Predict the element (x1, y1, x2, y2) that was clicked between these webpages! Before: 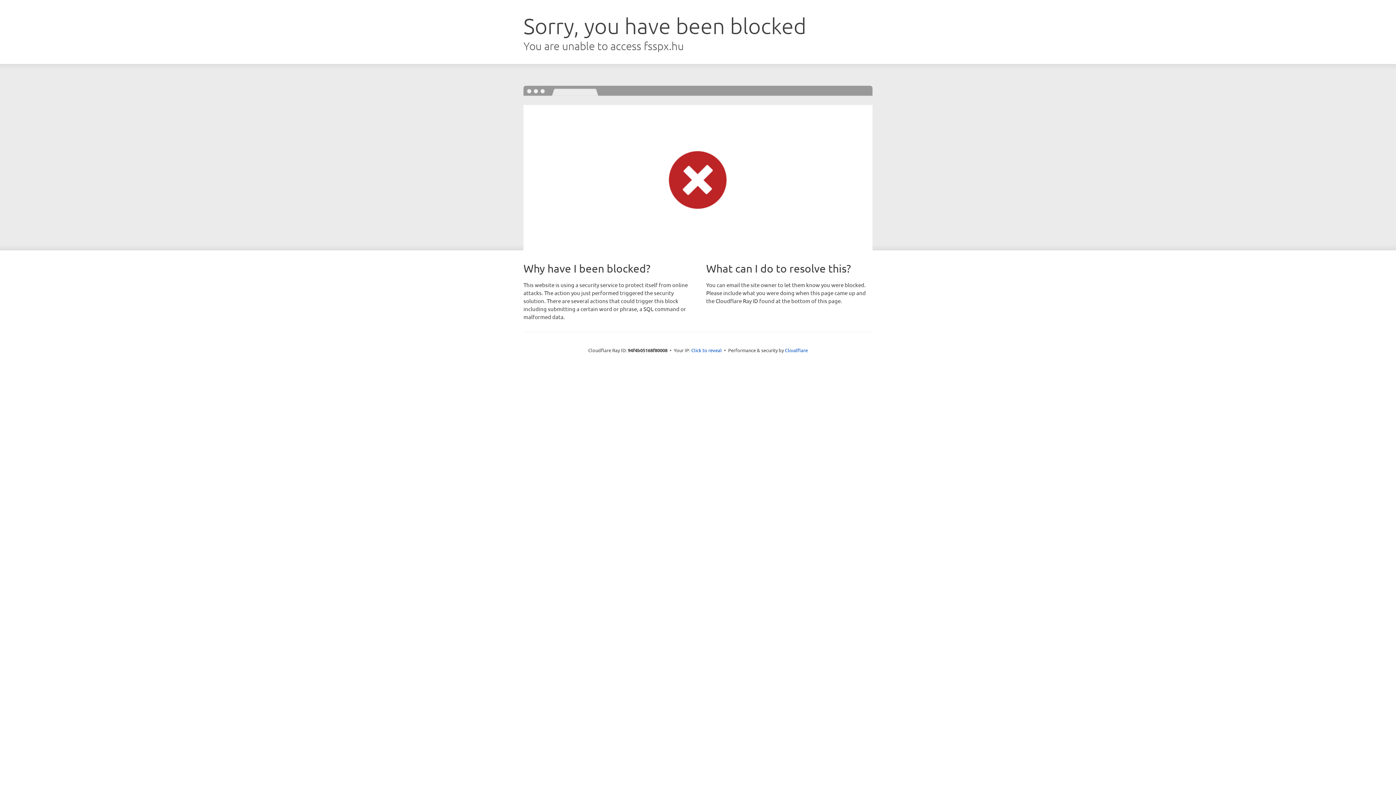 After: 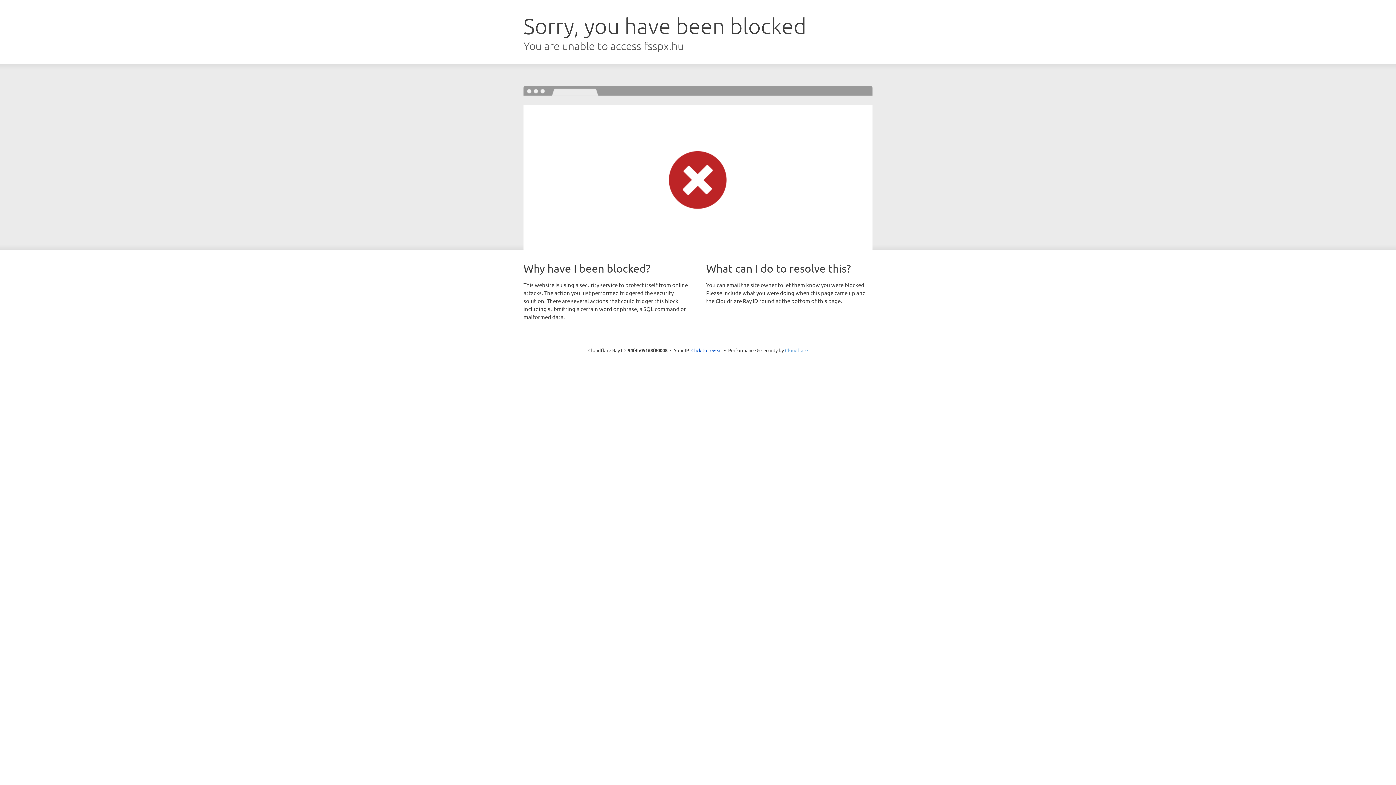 Action: label: Cloudflare bbox: (785, 347, 808, 353)